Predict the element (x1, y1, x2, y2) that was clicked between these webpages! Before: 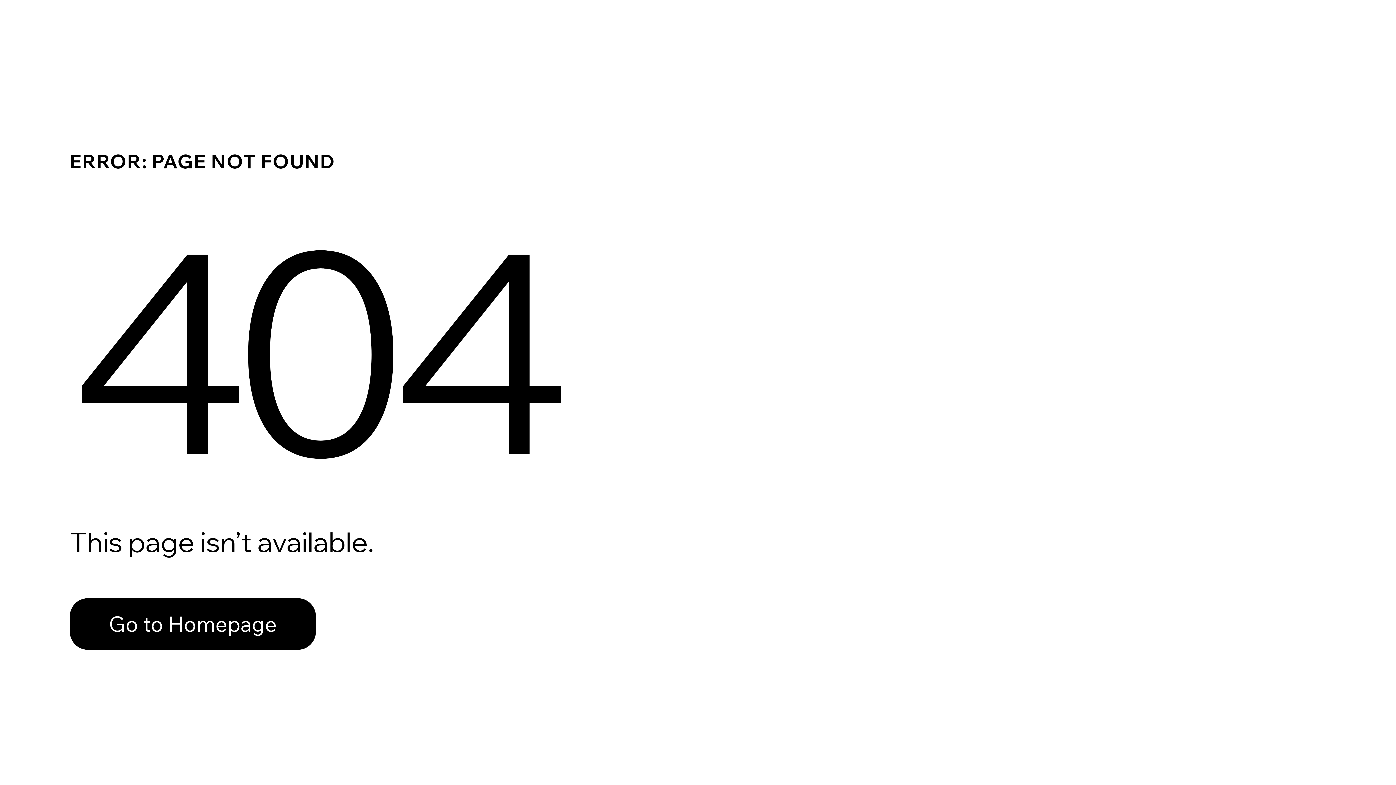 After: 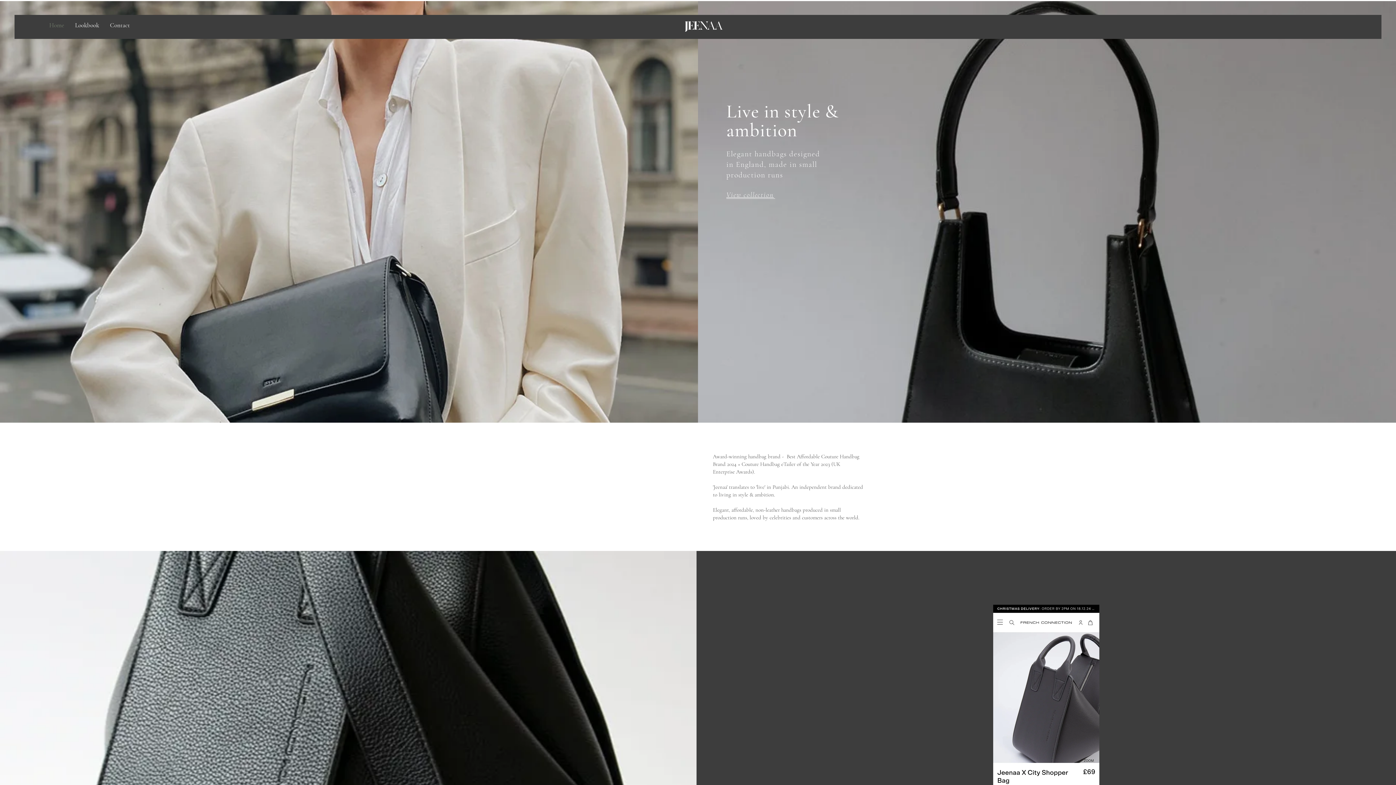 Action: label: Go to Homepage bbox: (69, 598, 316, 650)